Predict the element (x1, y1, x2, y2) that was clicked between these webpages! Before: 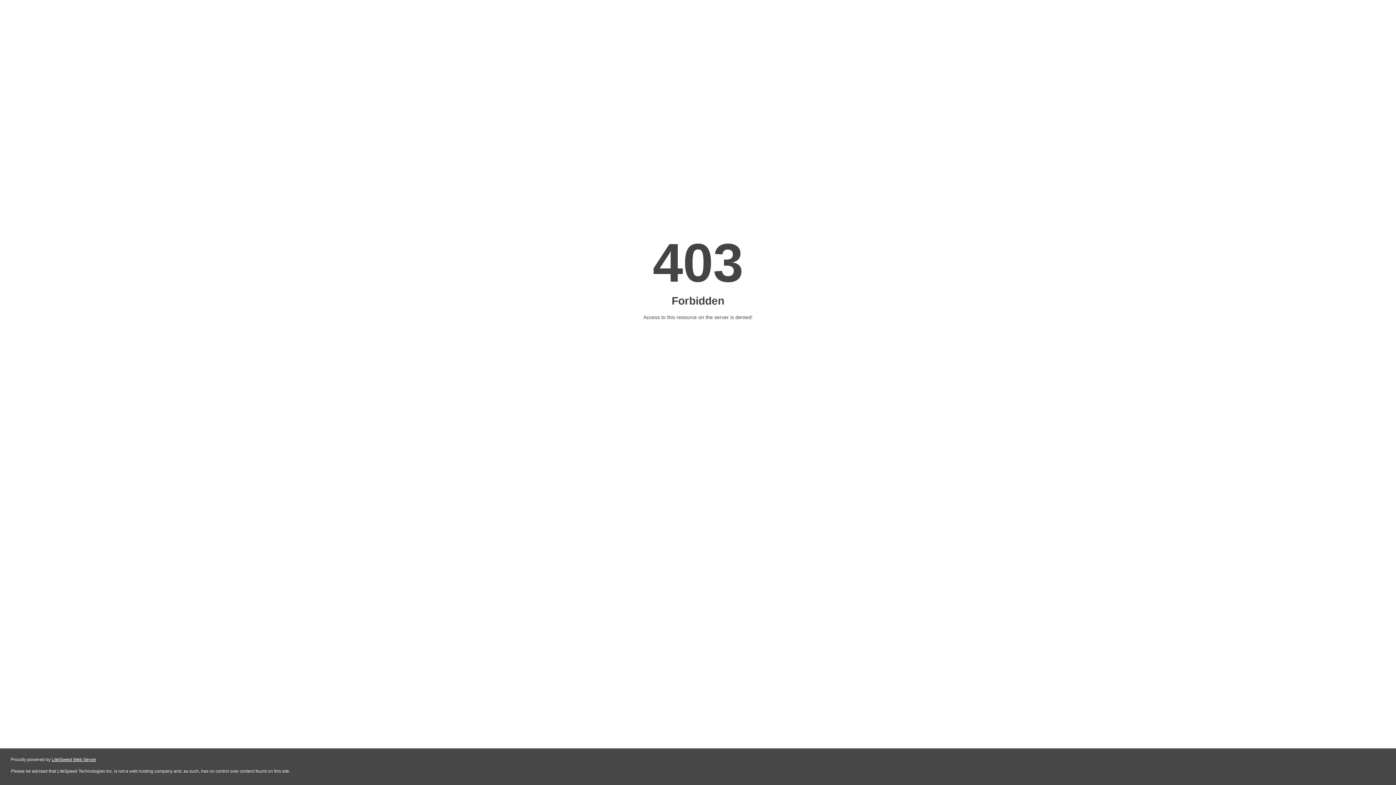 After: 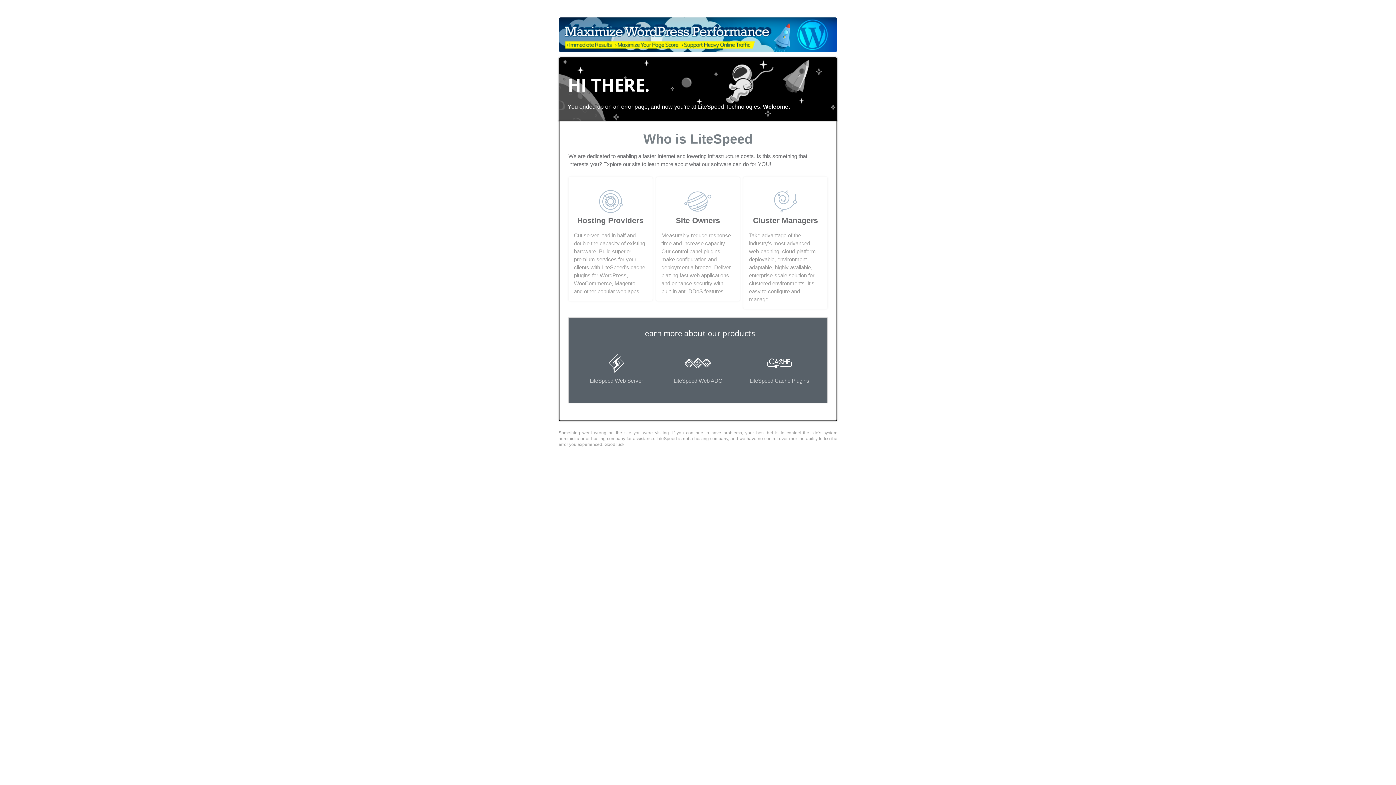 Action: label: LiteSpeed Web Server bbox: (51, 757, 96, 762)